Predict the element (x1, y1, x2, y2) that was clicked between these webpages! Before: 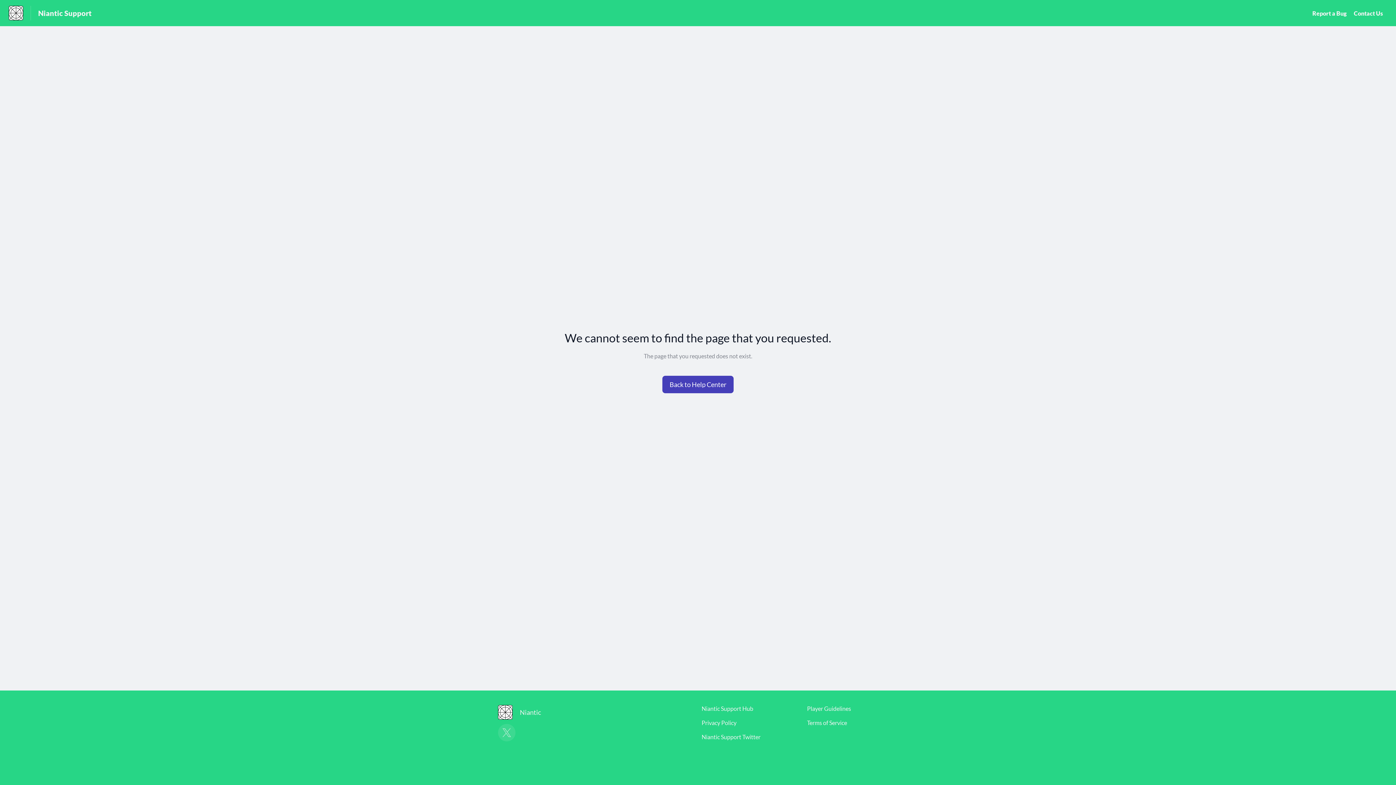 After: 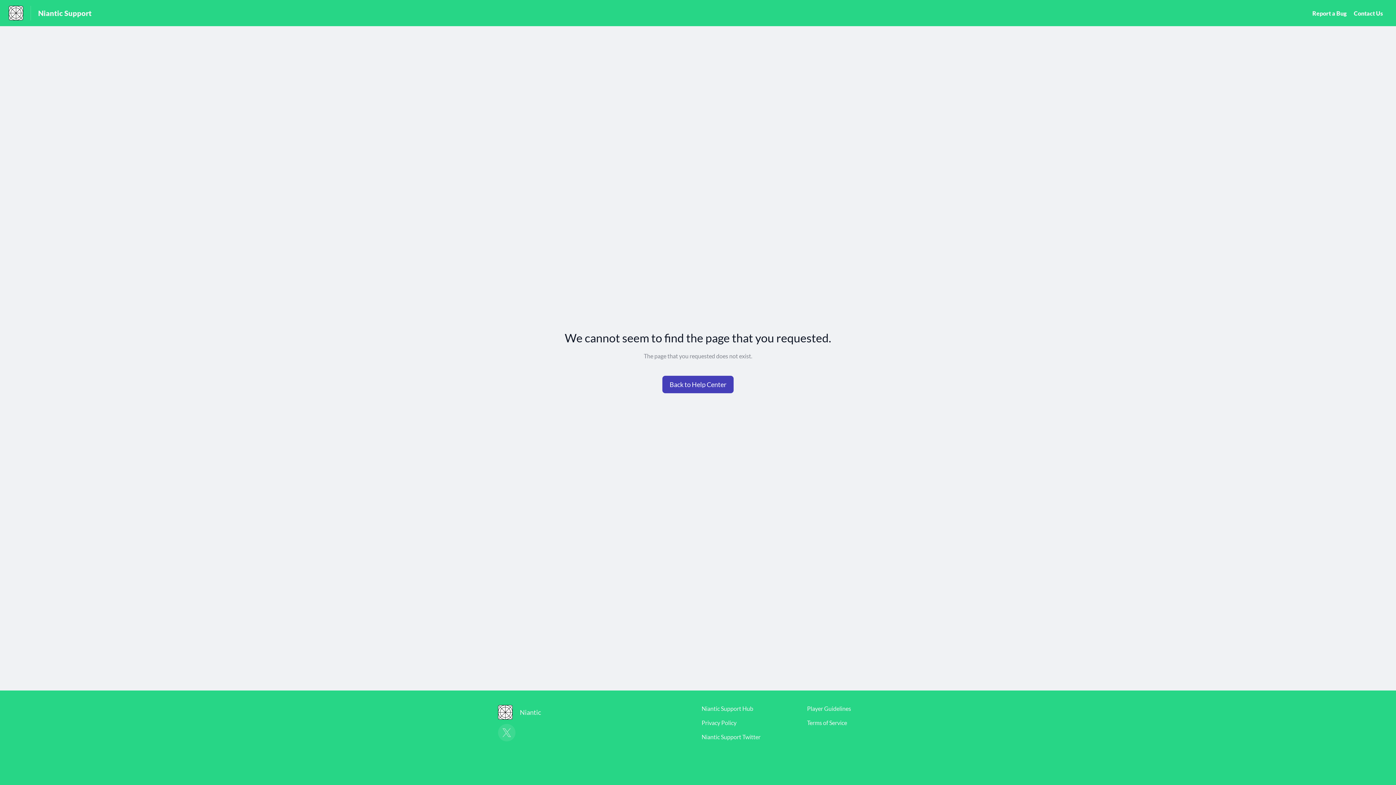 Action: label: Report a Bug bbox: (1312, 9, 1346, 16)